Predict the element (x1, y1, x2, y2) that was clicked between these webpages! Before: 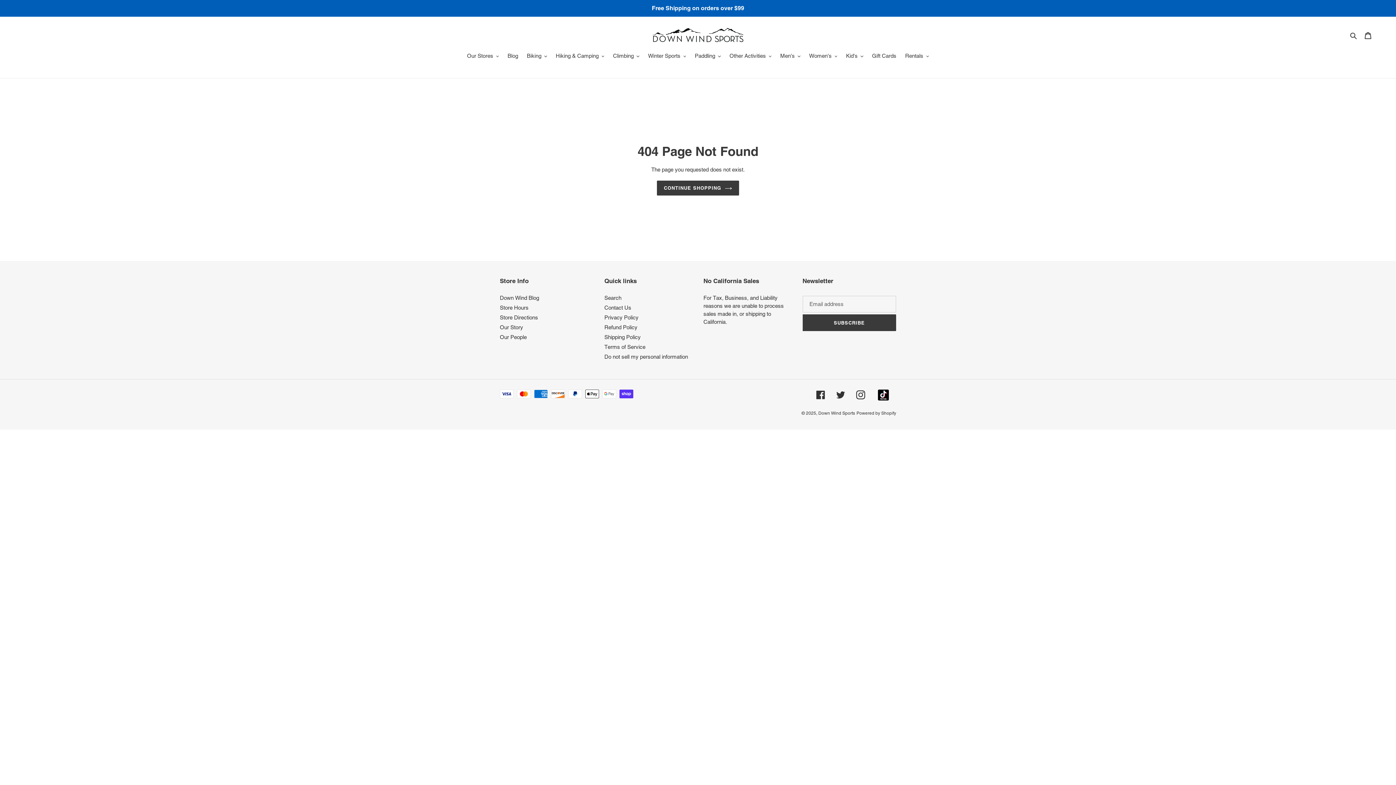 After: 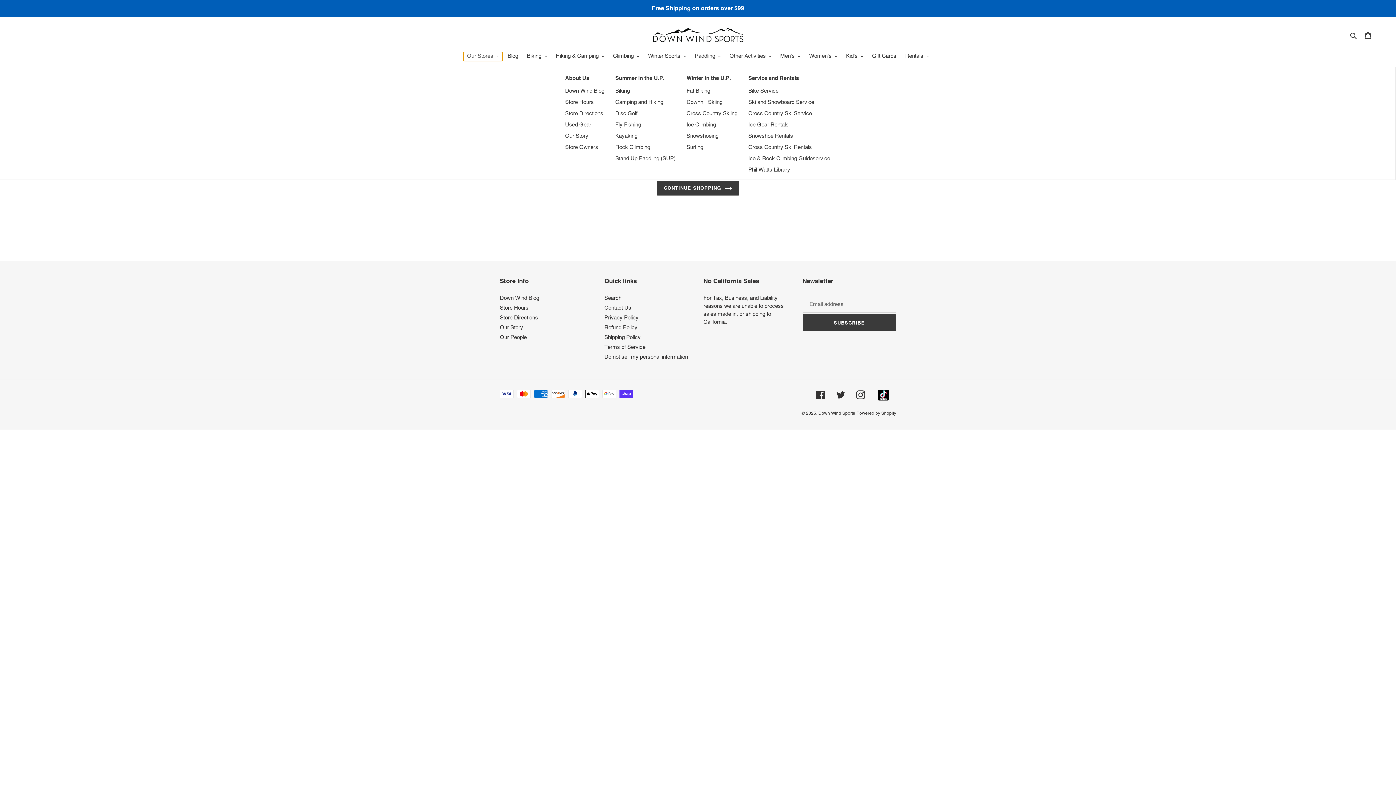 Action: label: Our Stores bbox: (463, 52, 502, 61)